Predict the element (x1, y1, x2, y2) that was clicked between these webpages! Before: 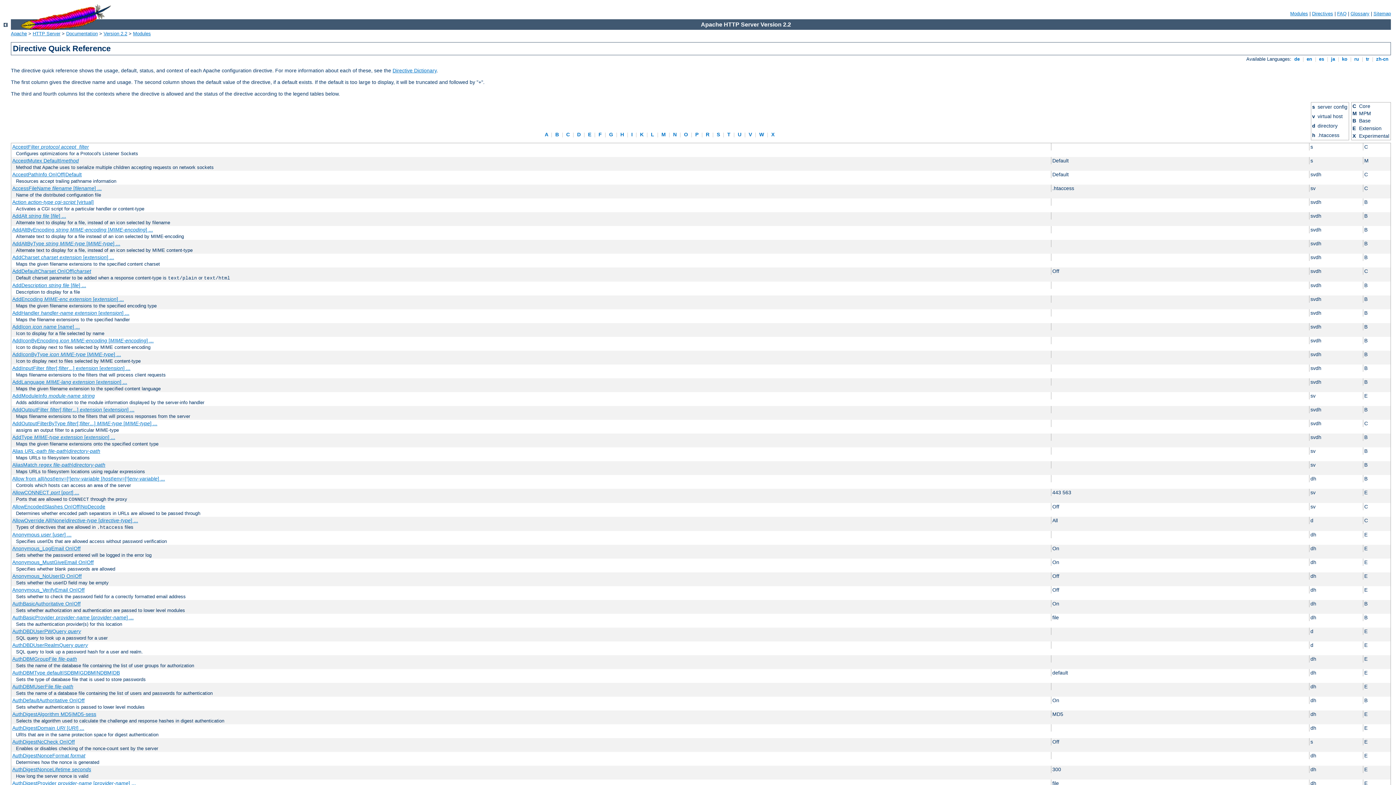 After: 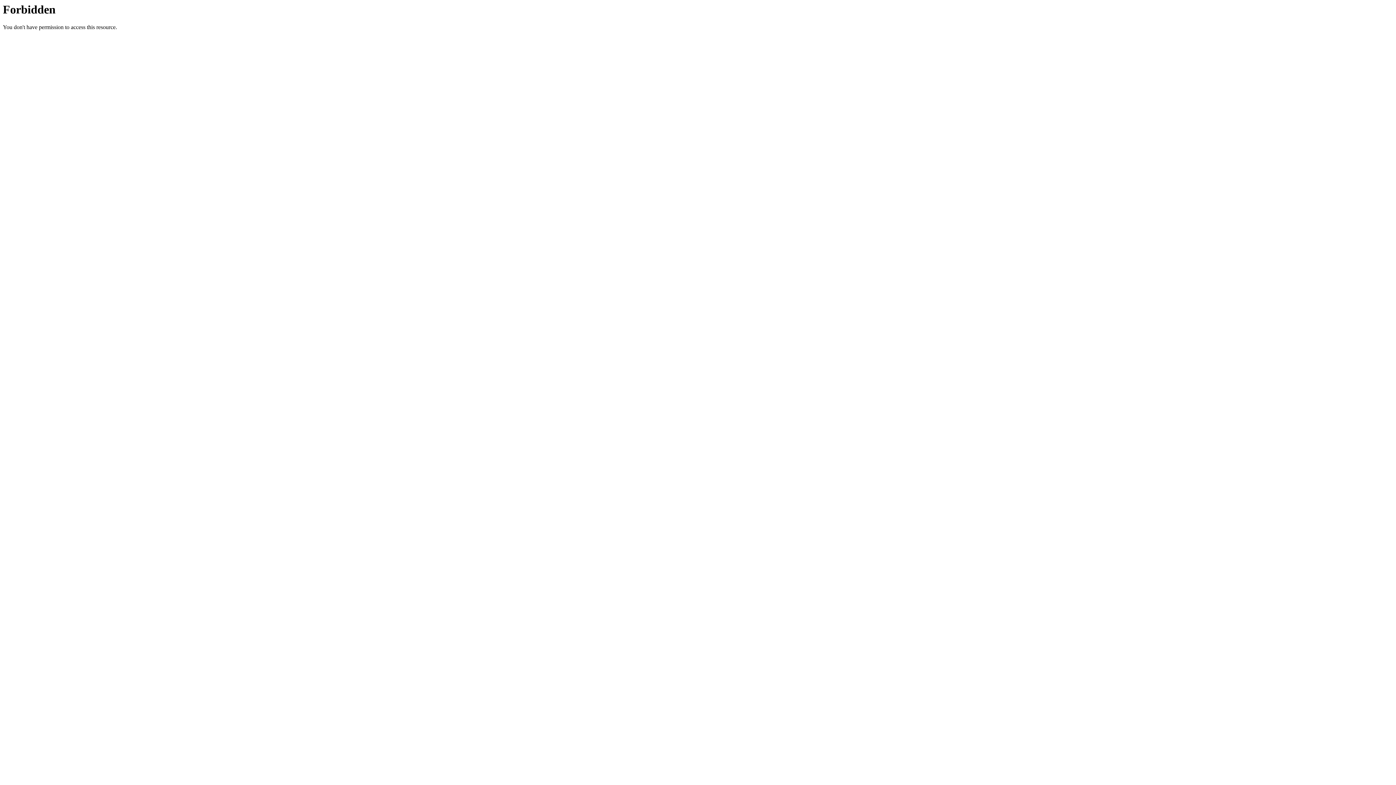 Action: label: FAQ bbox: (1337, 10, 1346, 16)